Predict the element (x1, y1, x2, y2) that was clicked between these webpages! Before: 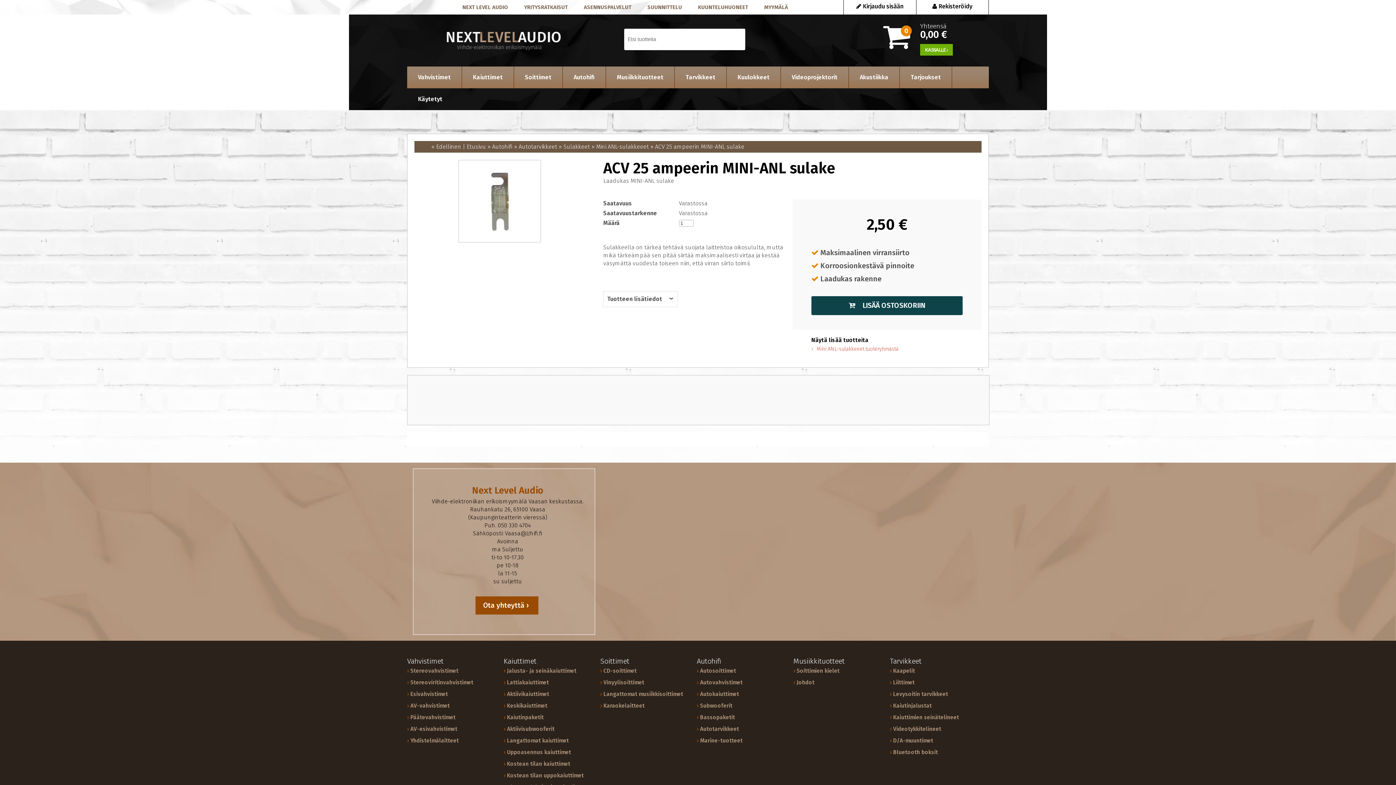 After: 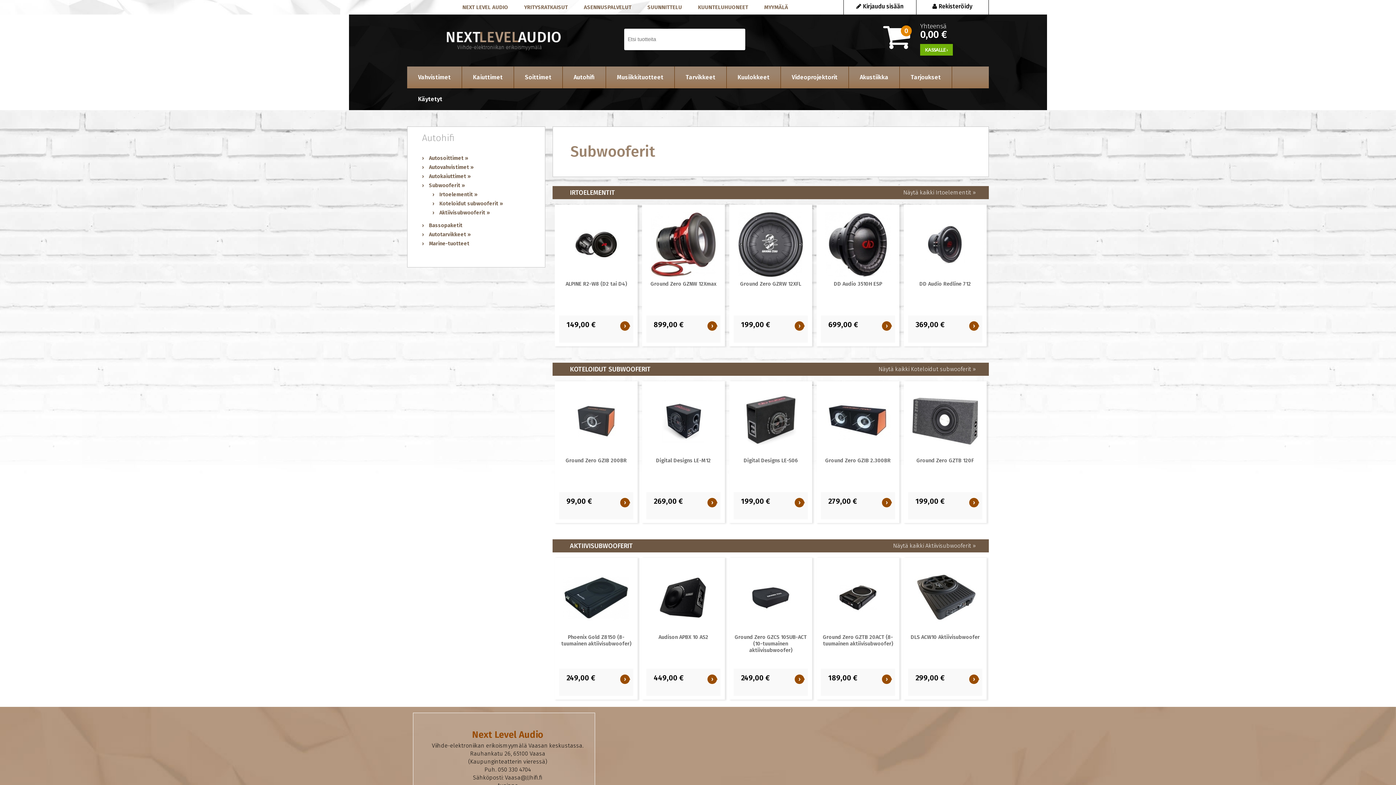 Action: bbox: (696, 702, 785, 713) label: Subwooferit